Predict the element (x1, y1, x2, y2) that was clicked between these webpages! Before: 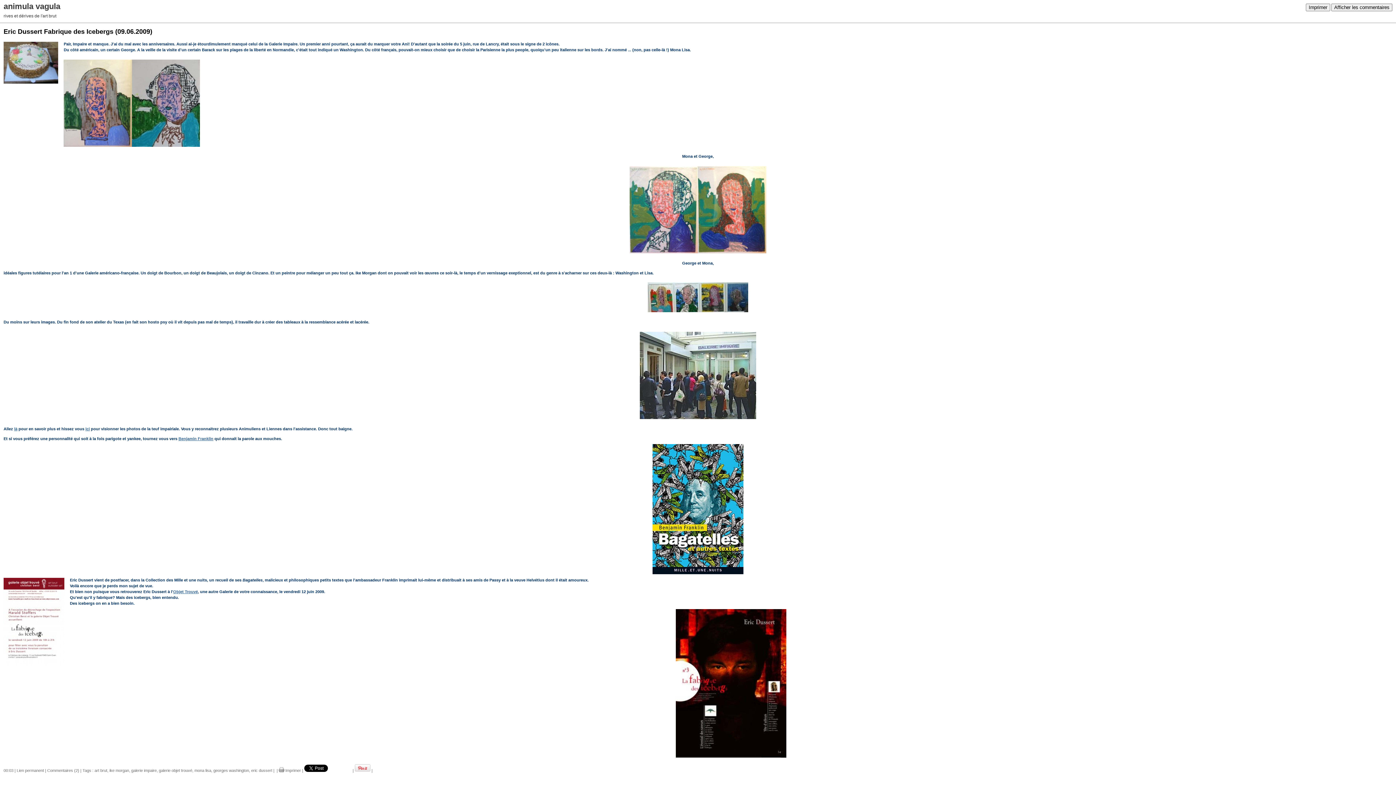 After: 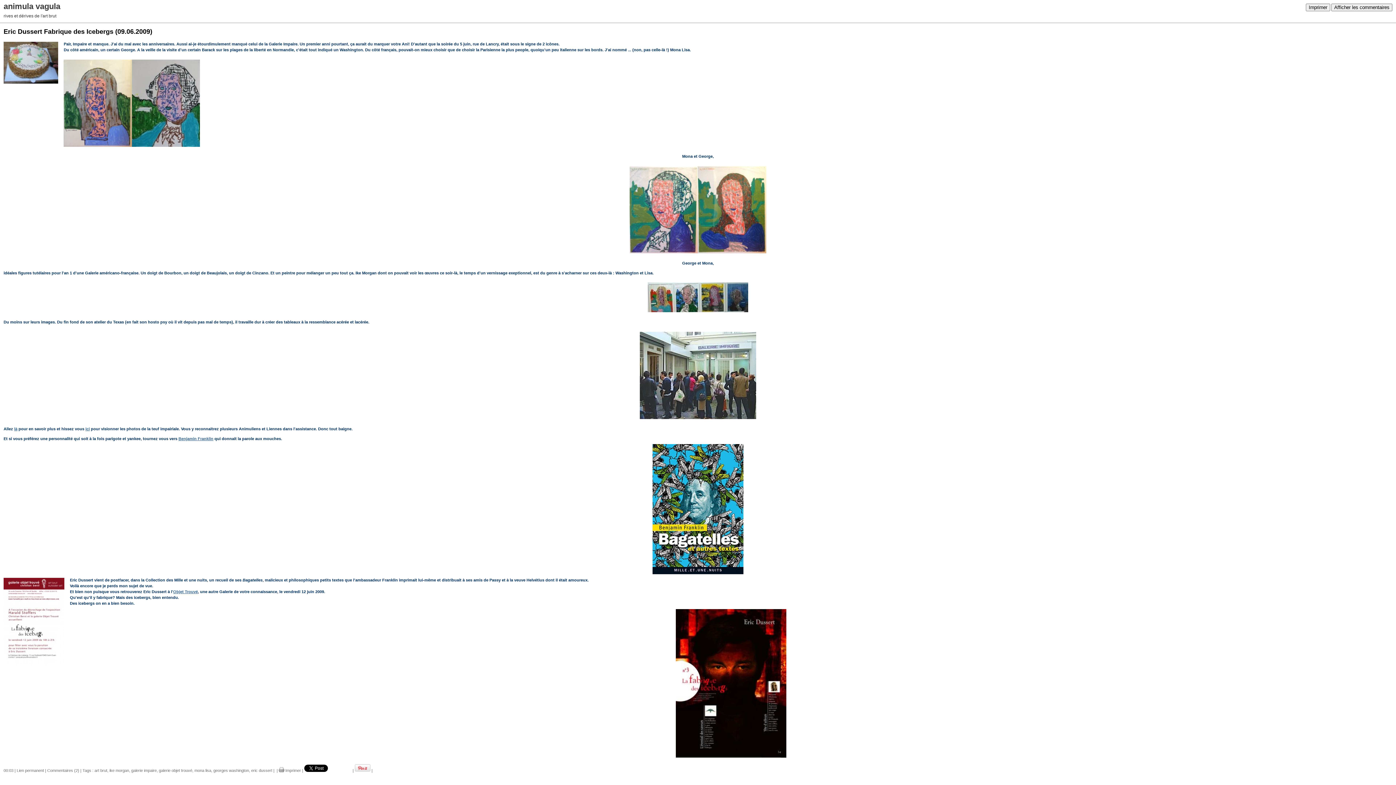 Action: bbox: (132, 145, 200, 150)